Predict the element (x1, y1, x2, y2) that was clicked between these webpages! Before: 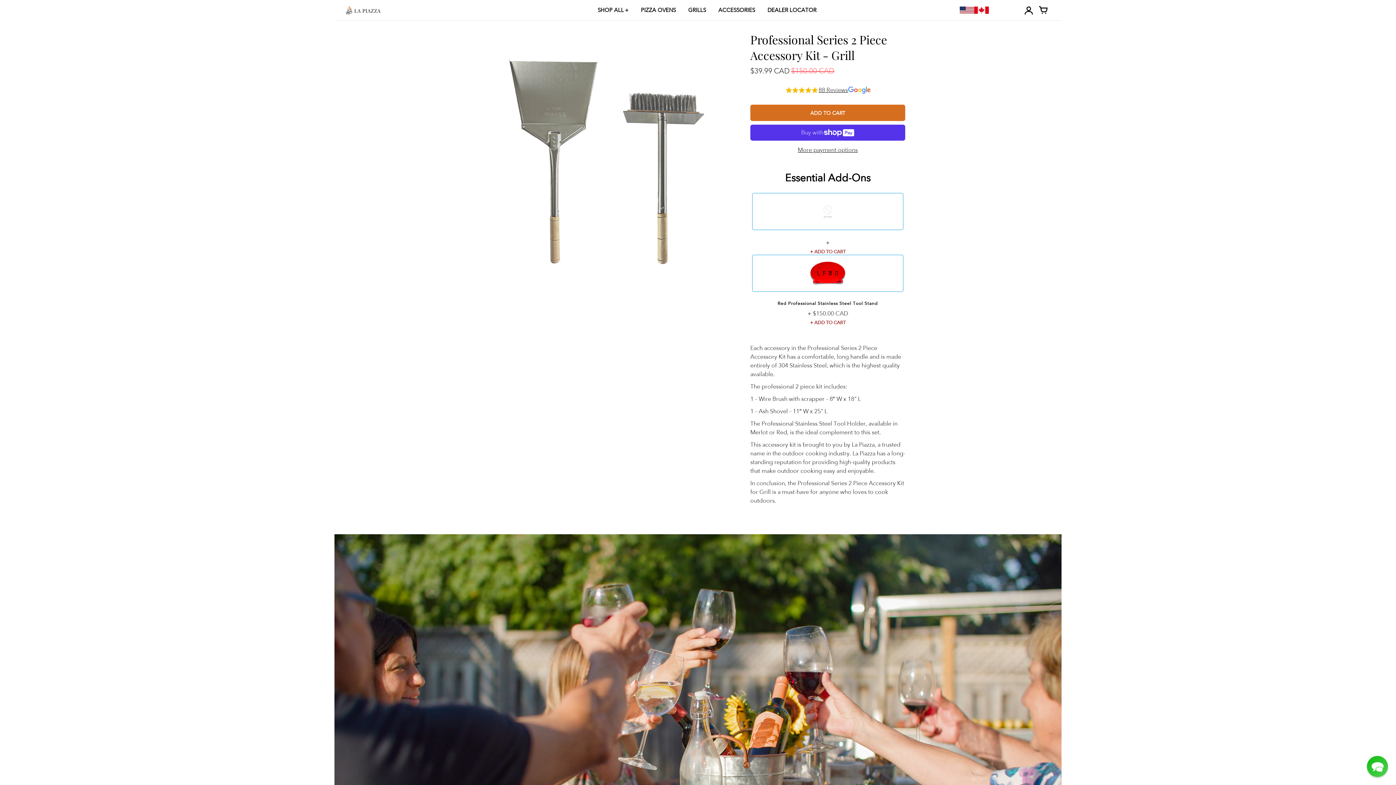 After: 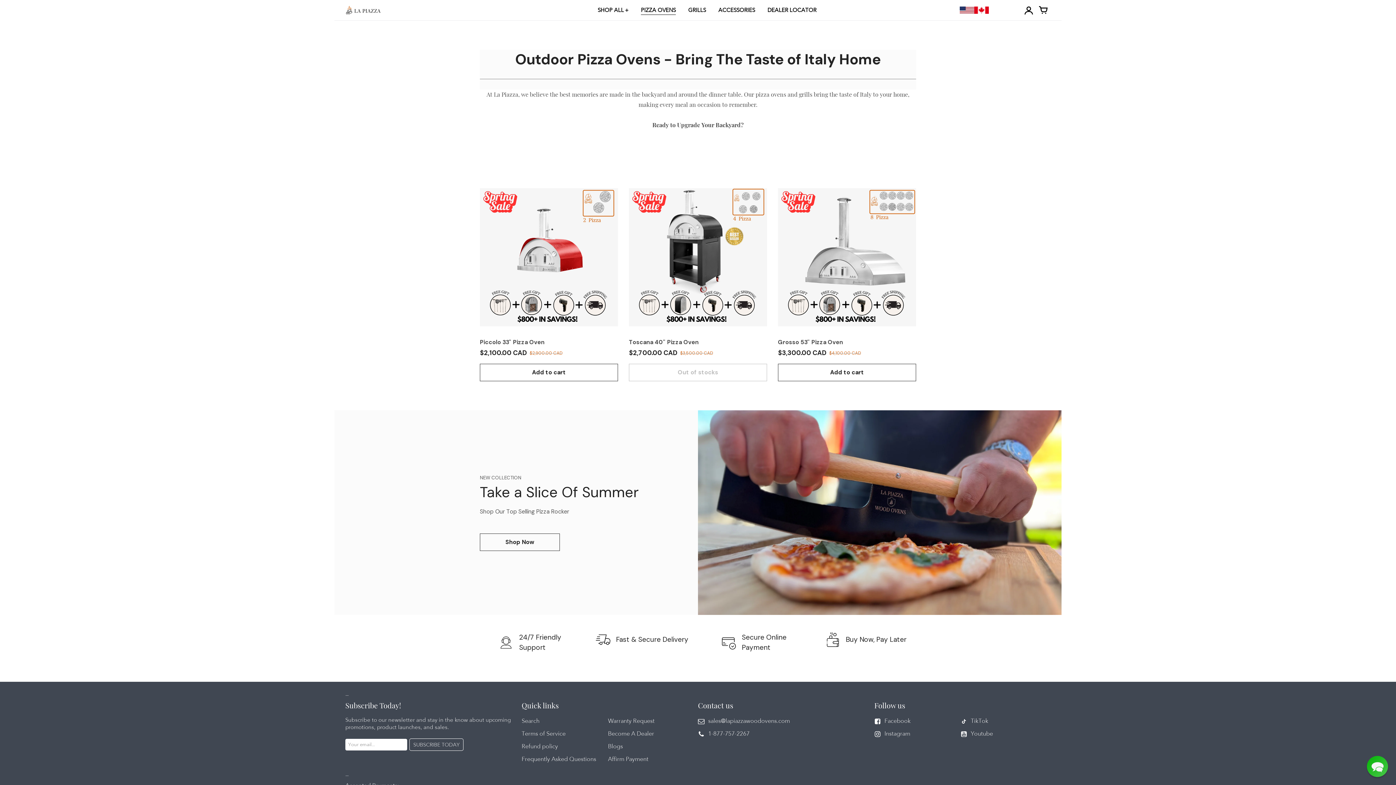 Action: bbox: (641, 5, 676, 14) label: PIZZA OVENS